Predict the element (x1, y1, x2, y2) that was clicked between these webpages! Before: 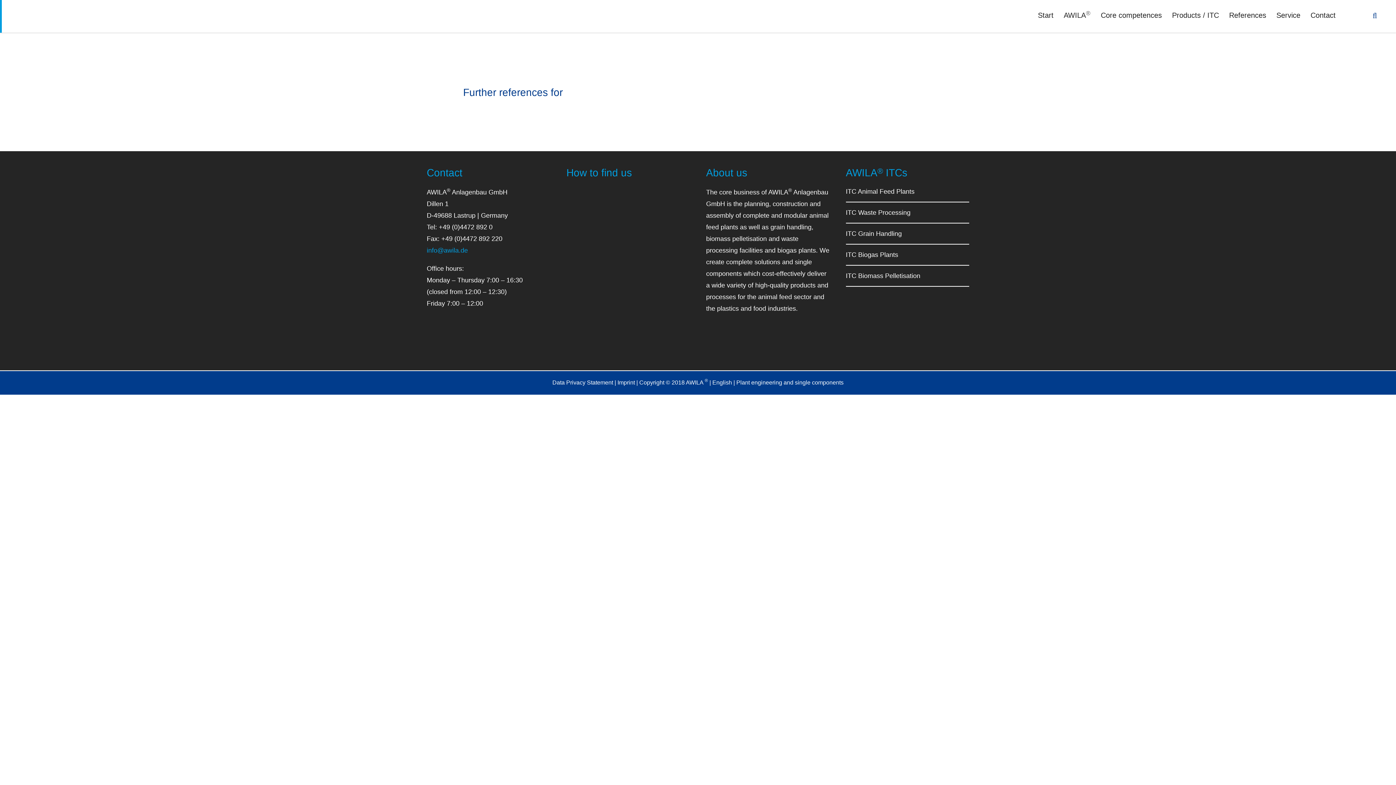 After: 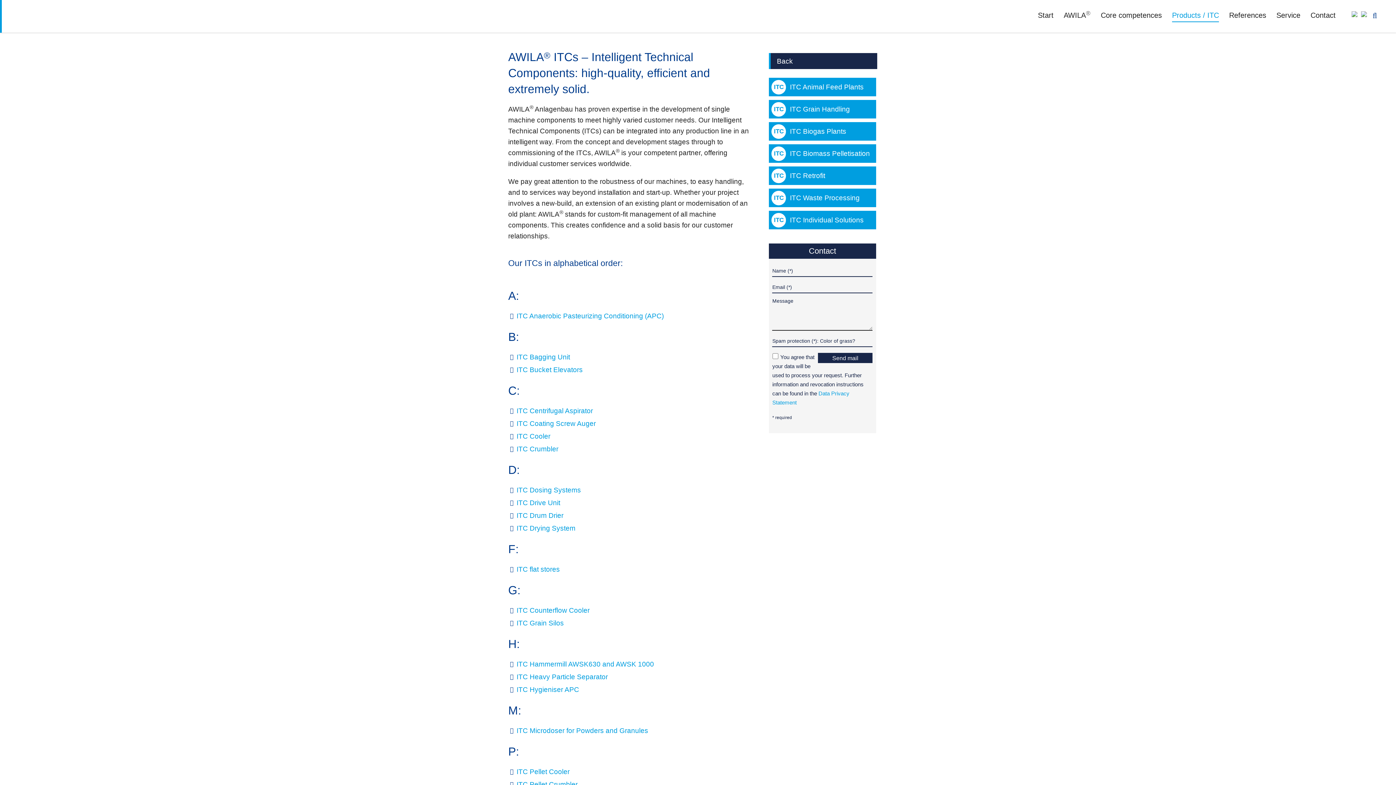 Action: bbox: (1172, 11, 1219, 19) label: Products / ITC